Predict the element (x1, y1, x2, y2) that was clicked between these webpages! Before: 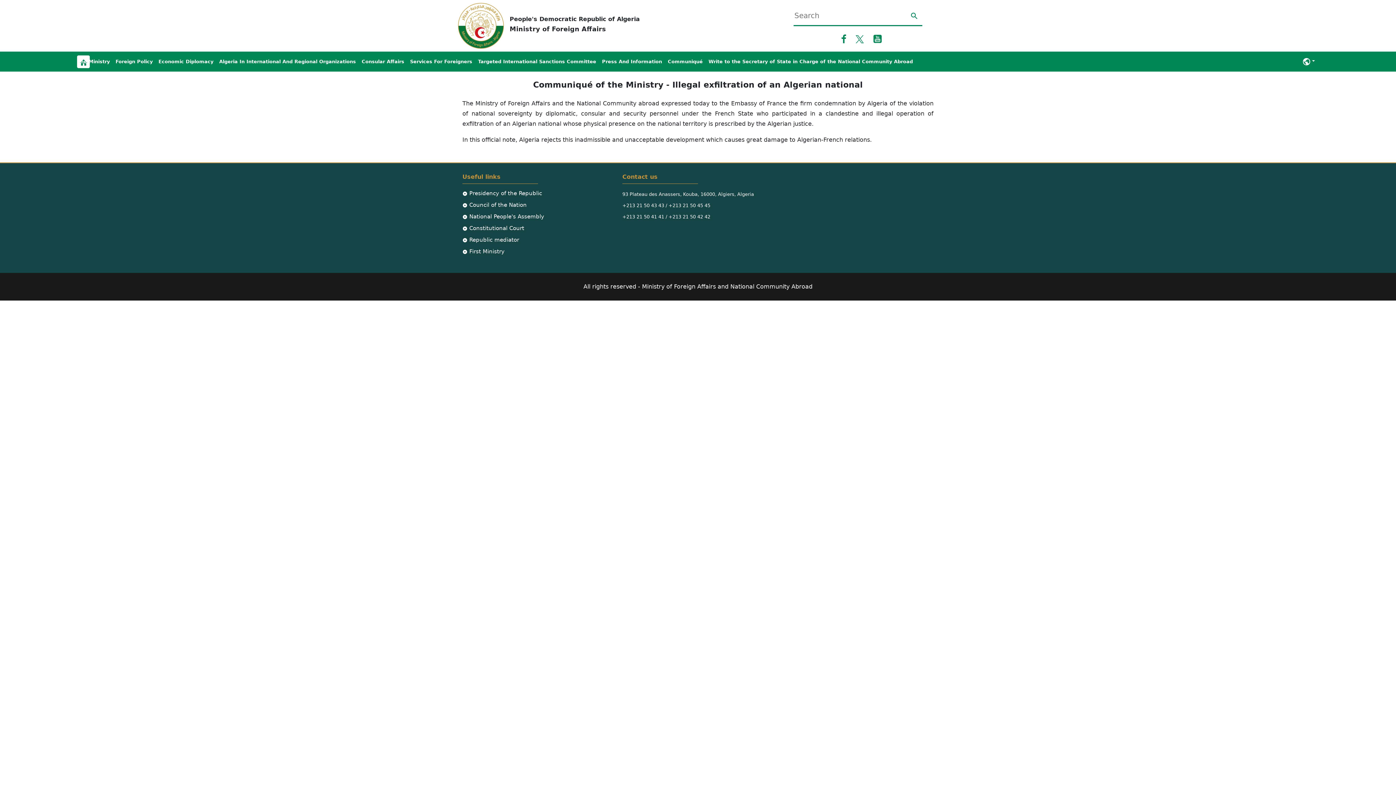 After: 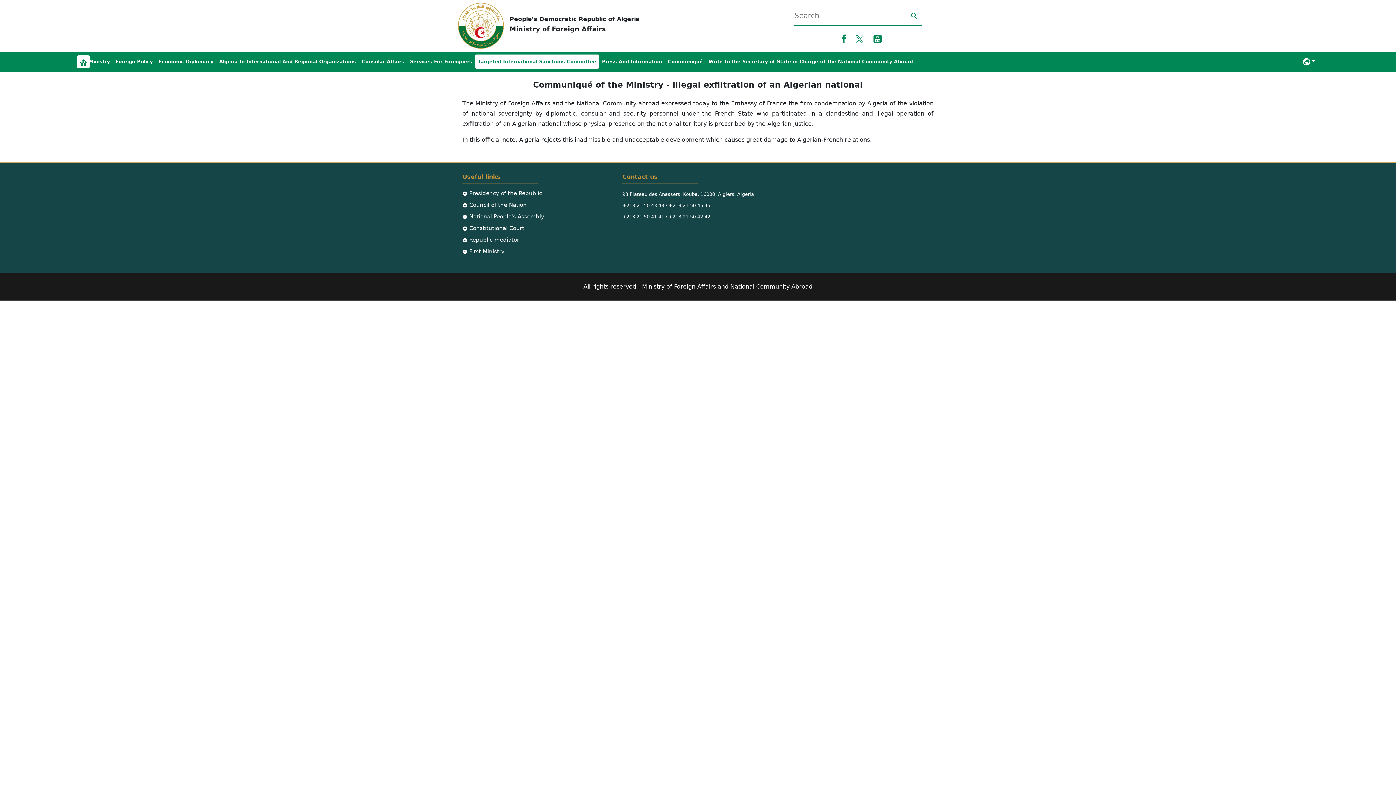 Action: bbox: (475, 54, 599, 68) label: Targeted International Sanctions Committee